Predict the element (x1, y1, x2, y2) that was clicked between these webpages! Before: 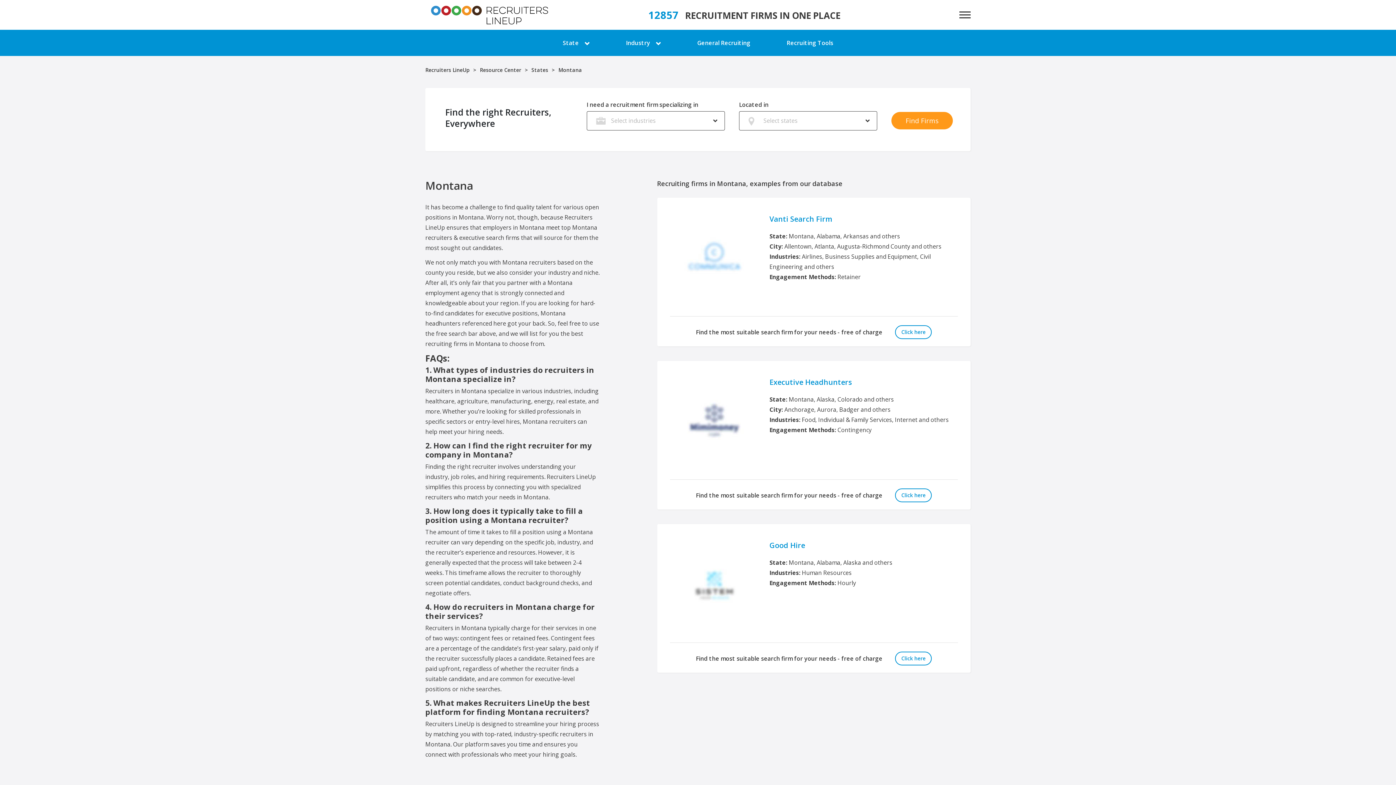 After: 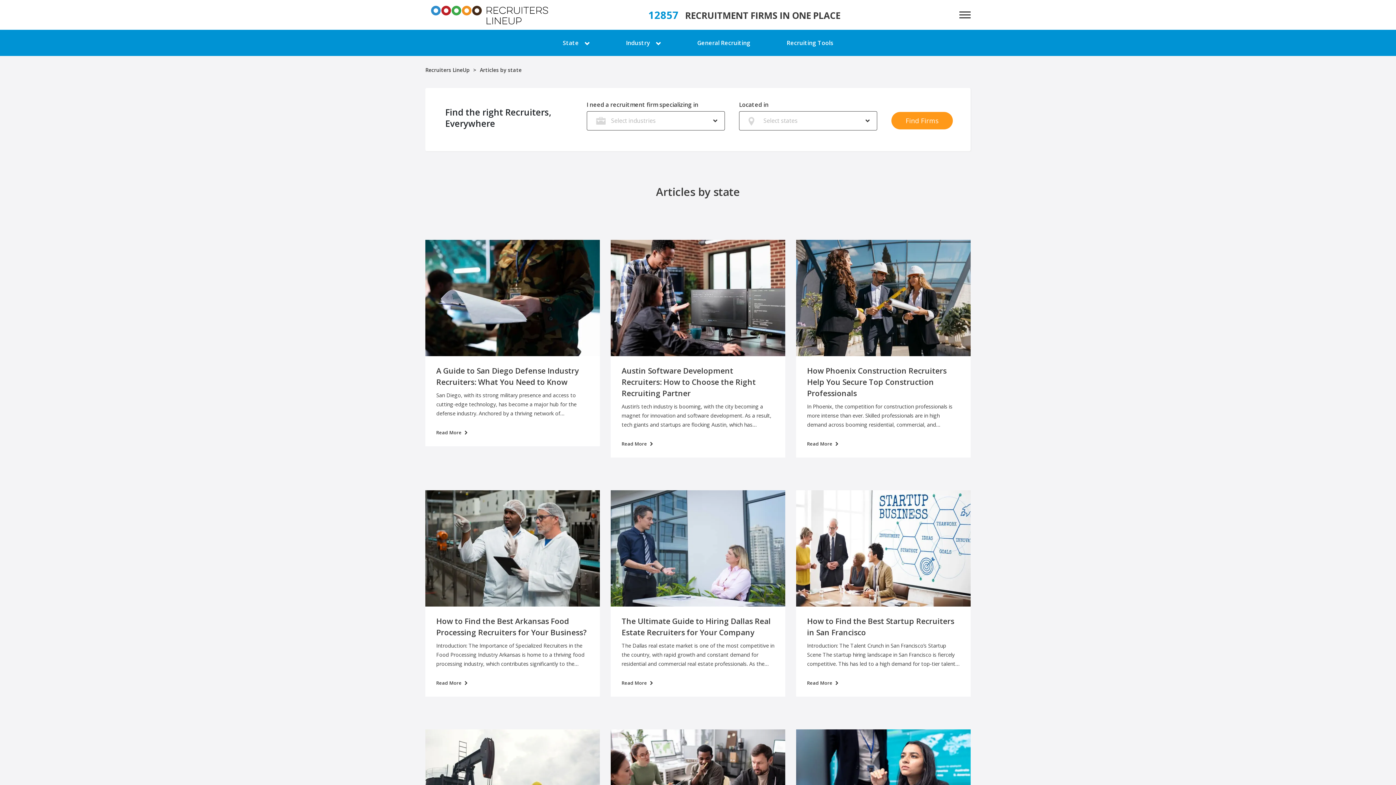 Action: label: States bbox: (531, 65, 548, 75)